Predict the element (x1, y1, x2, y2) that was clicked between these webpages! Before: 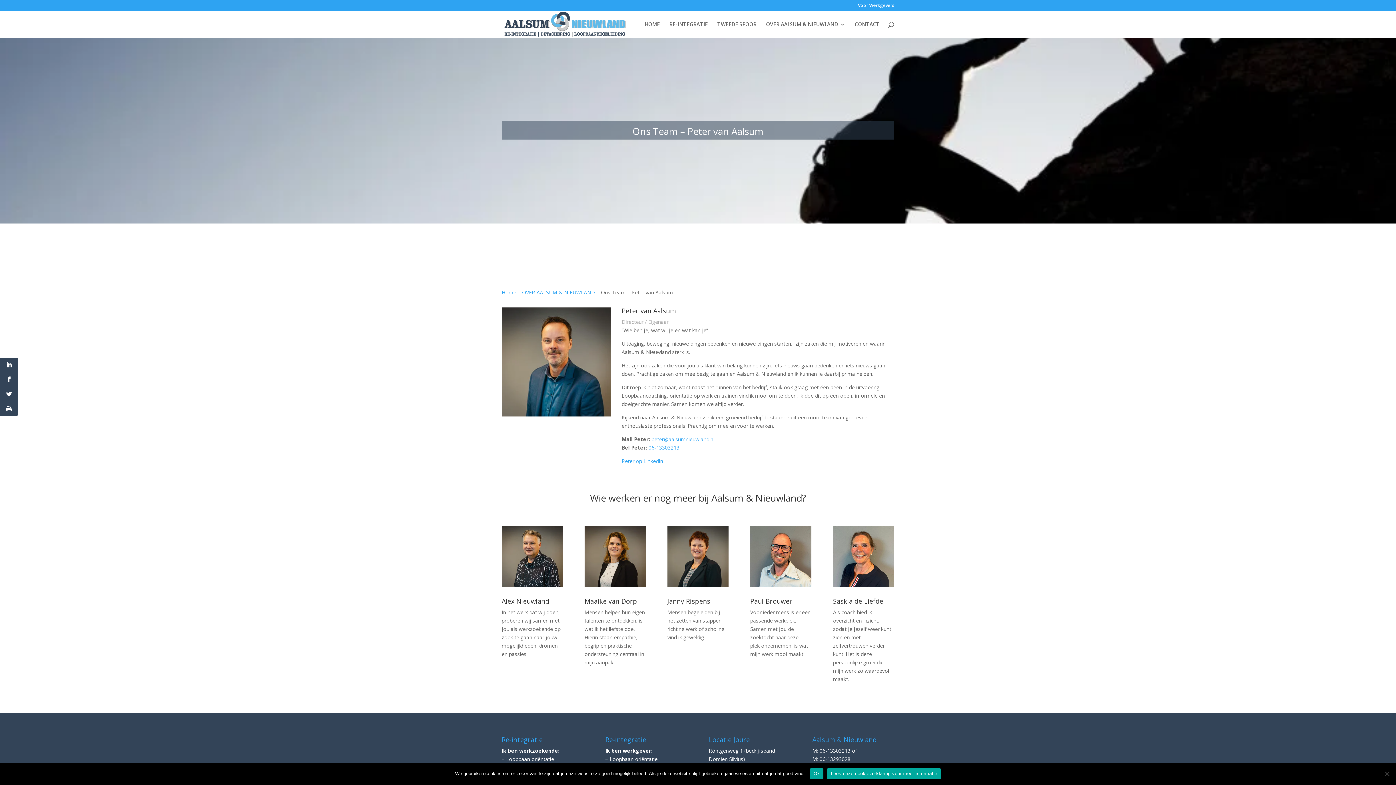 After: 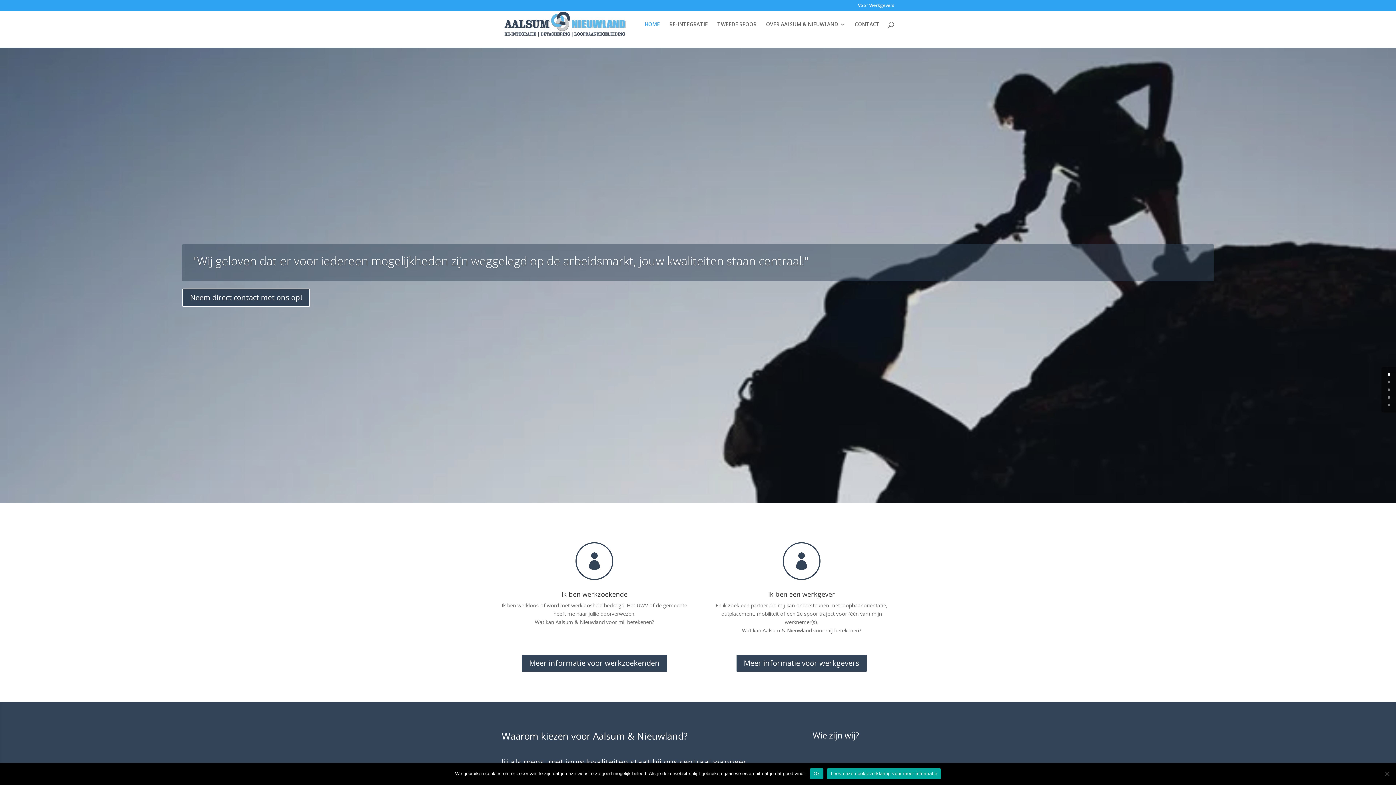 Action: bbox: (501, 289, 516, 296) label: Home